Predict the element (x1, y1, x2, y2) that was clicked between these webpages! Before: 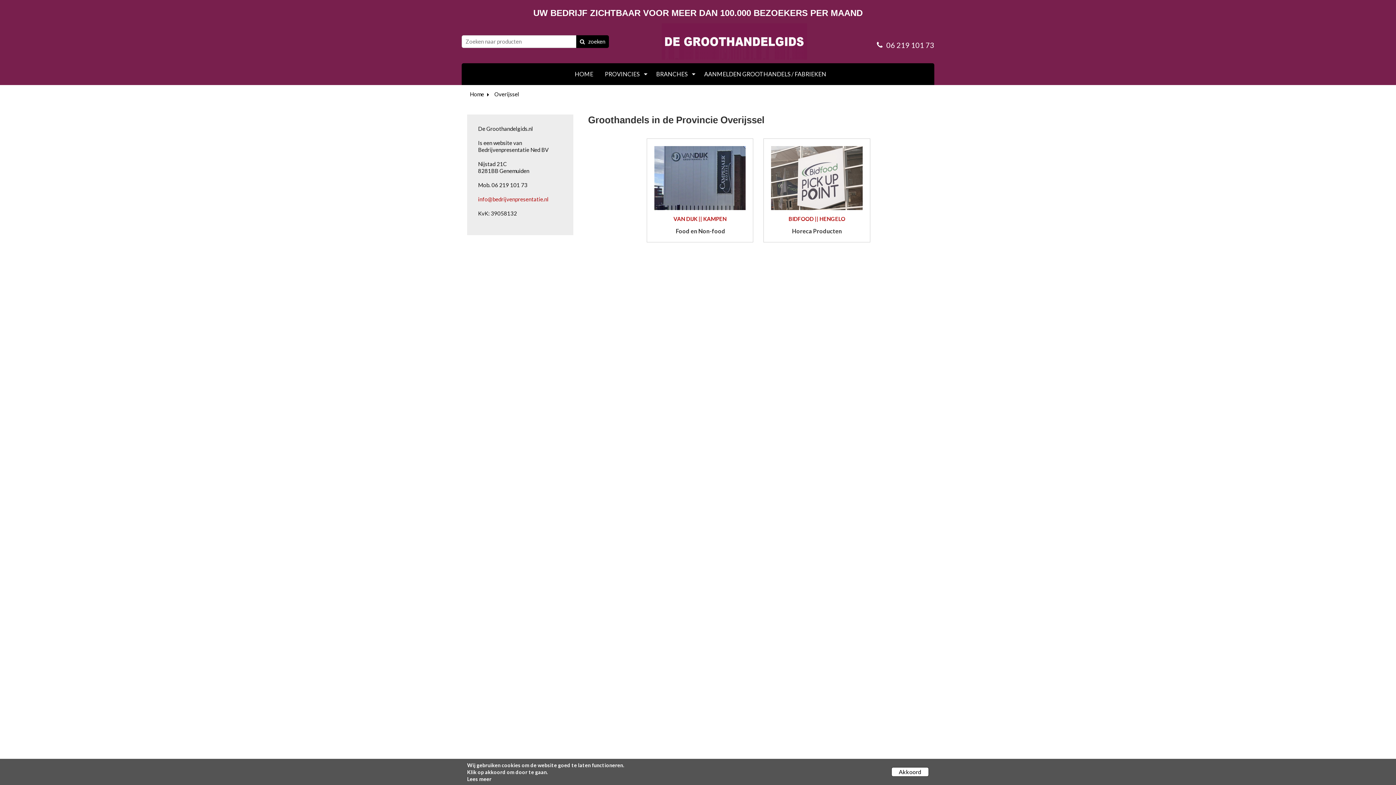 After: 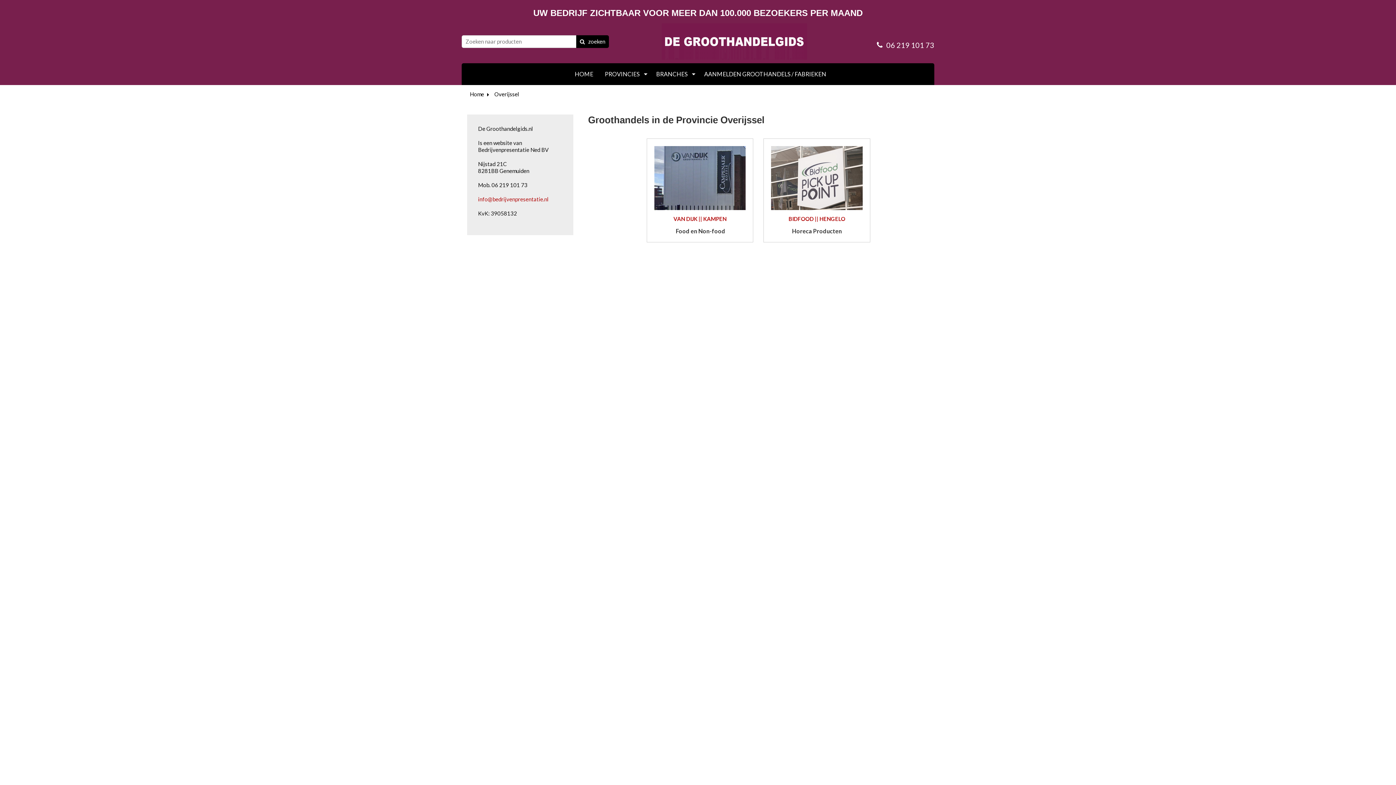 Action: label: Akkoord bbox: (891, 767, 929, 777)